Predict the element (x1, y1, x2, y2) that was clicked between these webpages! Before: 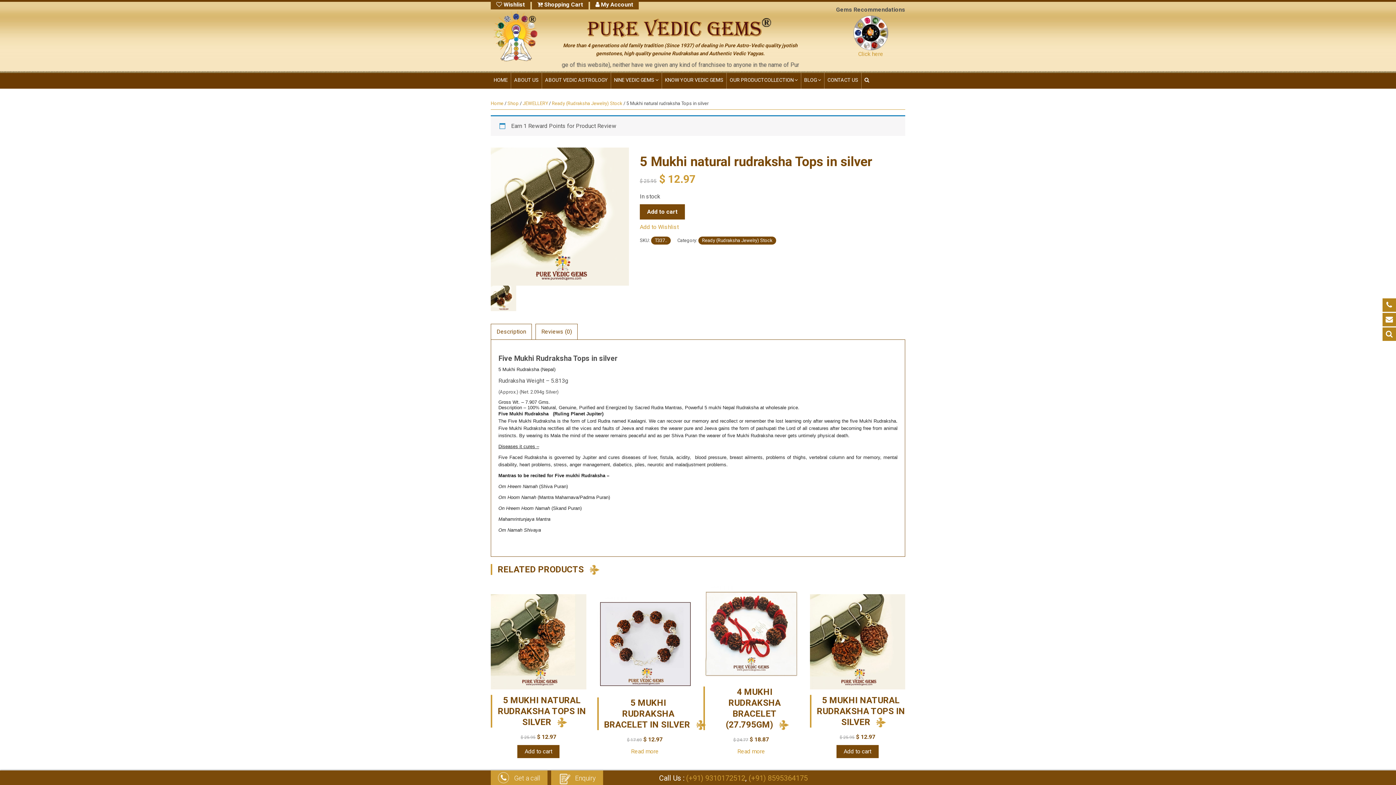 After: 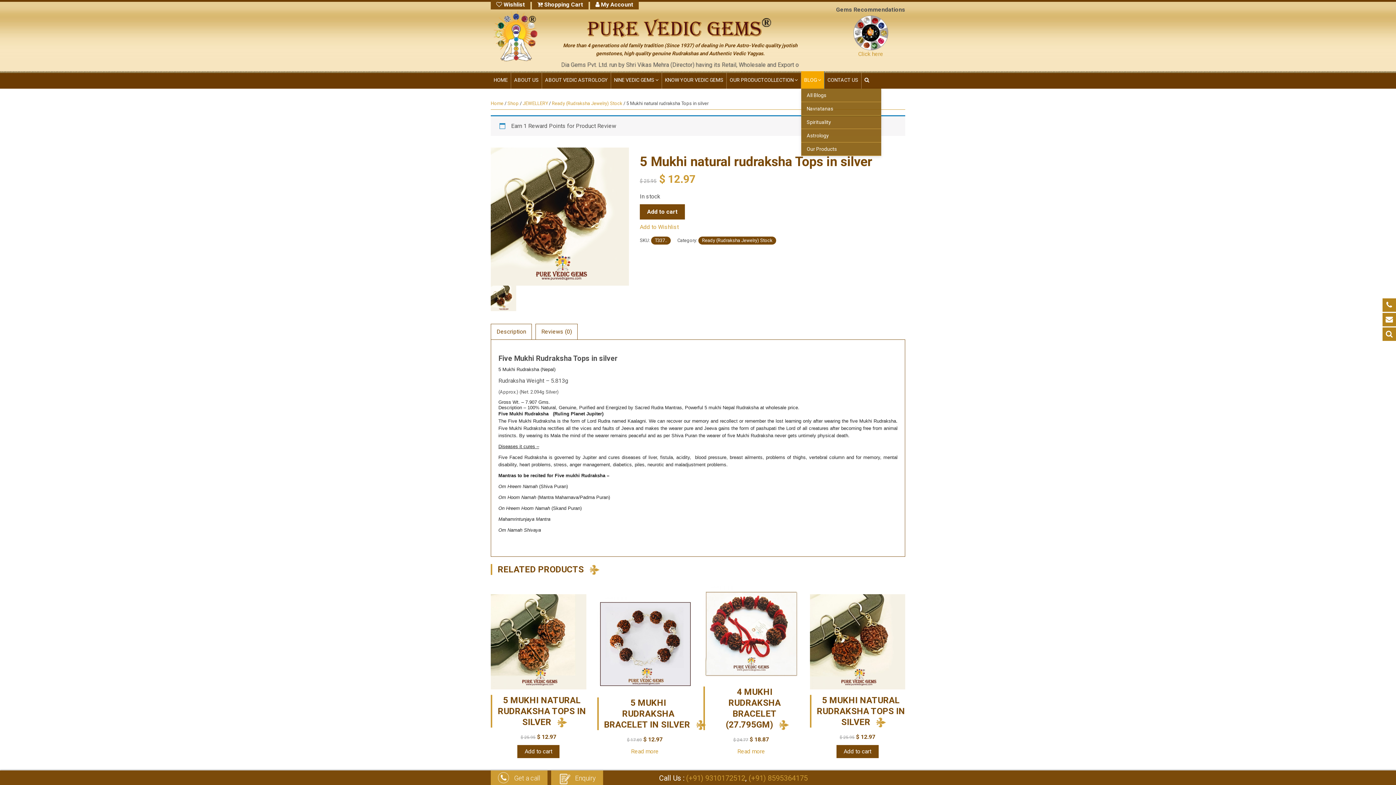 Action: bbox: (801, 71, 824, 88) label: BLOG 